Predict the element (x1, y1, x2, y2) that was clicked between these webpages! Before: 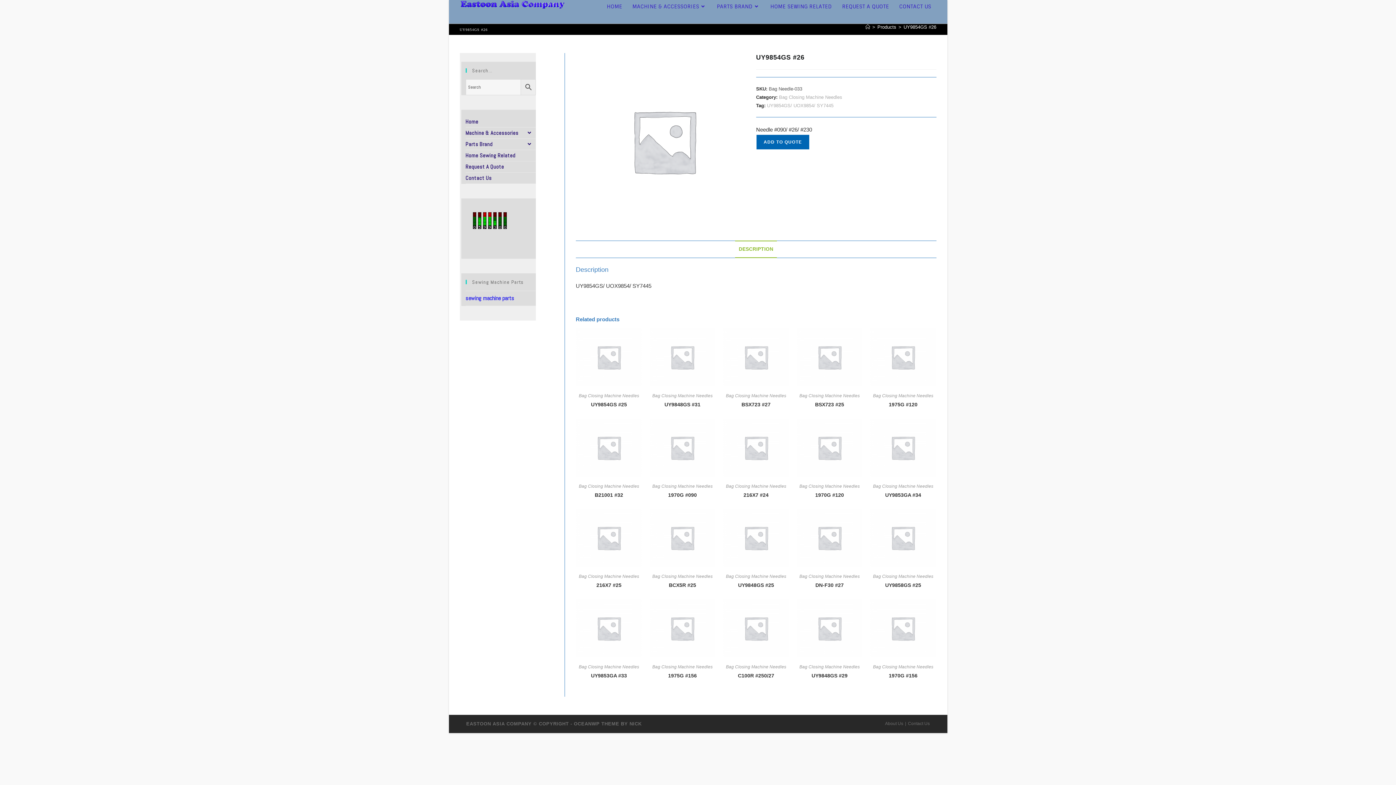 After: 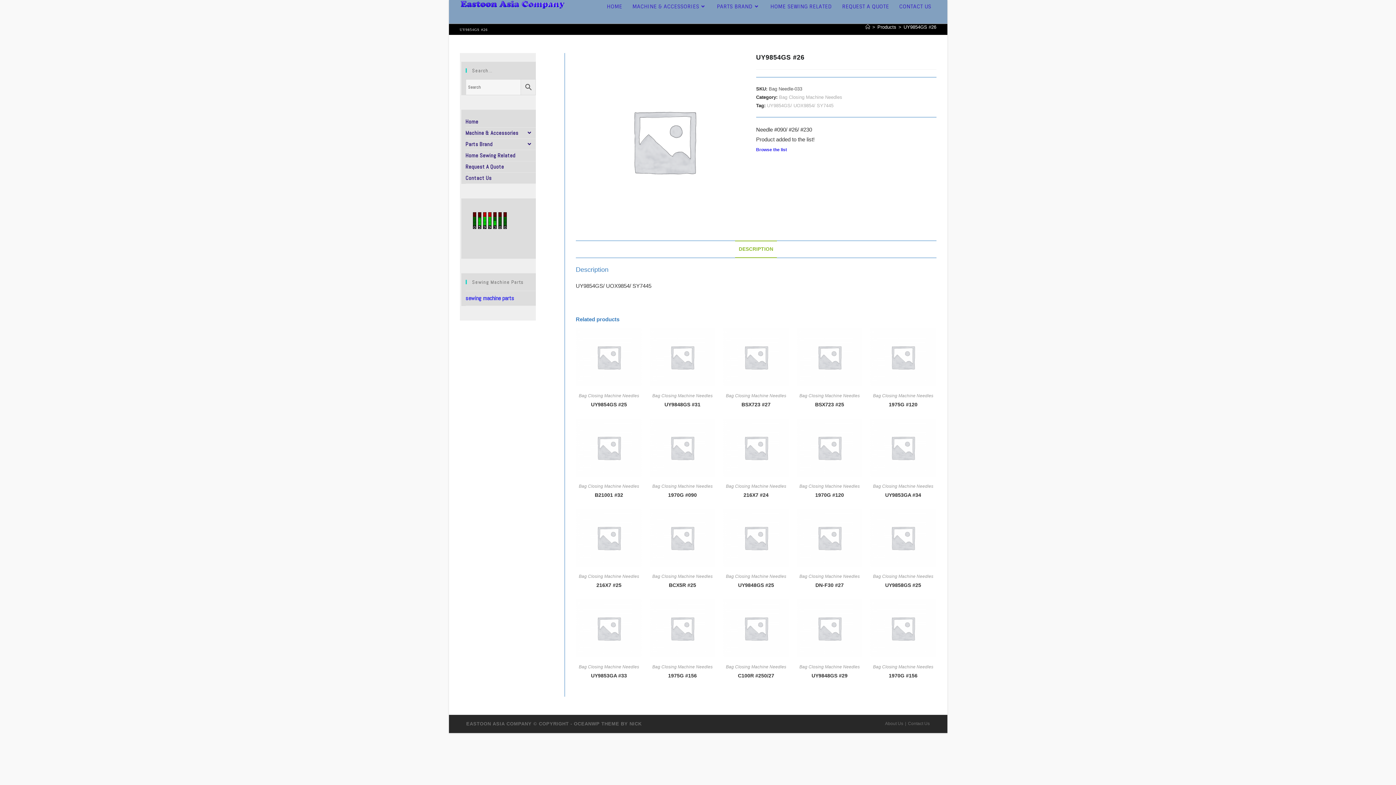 Action: bbox: (756, 134, 809, 149) label: ADD TO QUOTE